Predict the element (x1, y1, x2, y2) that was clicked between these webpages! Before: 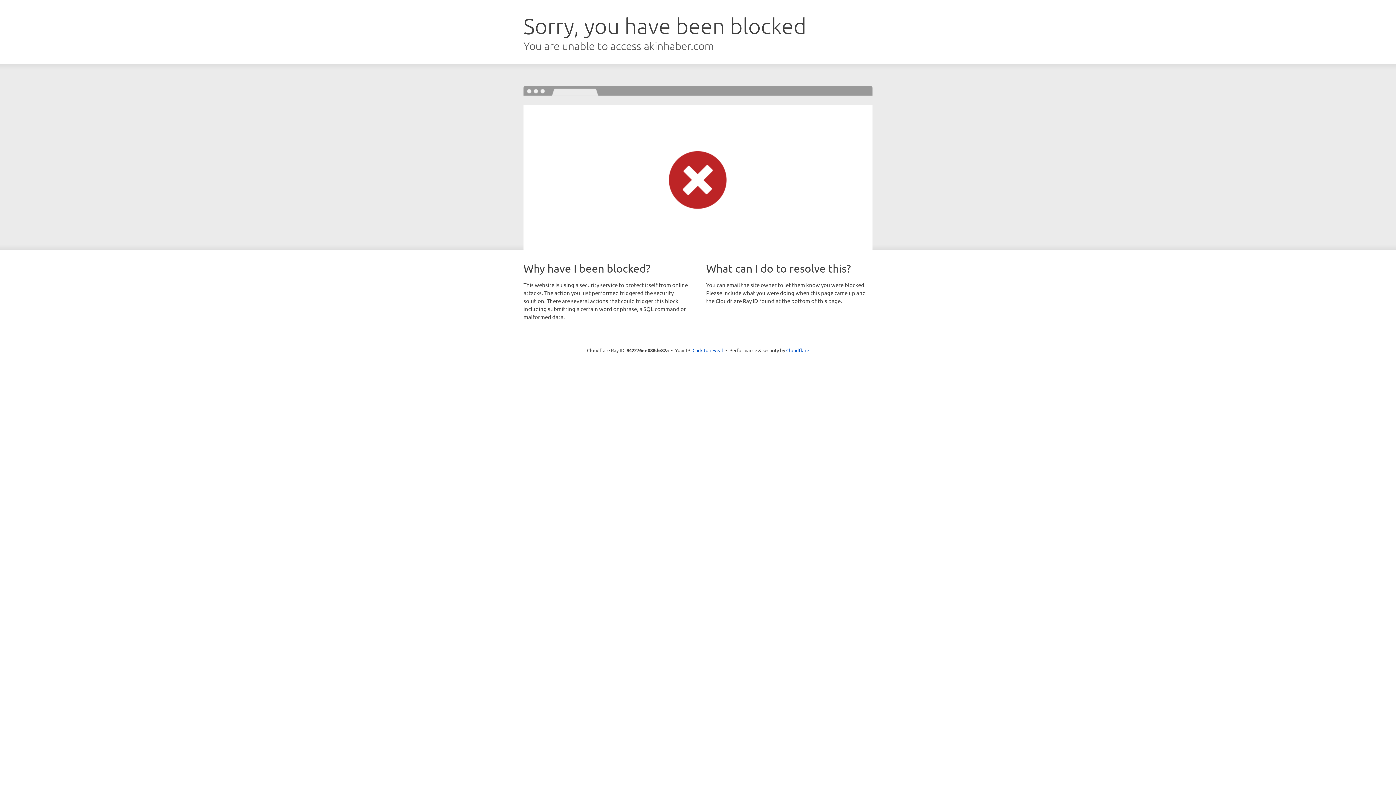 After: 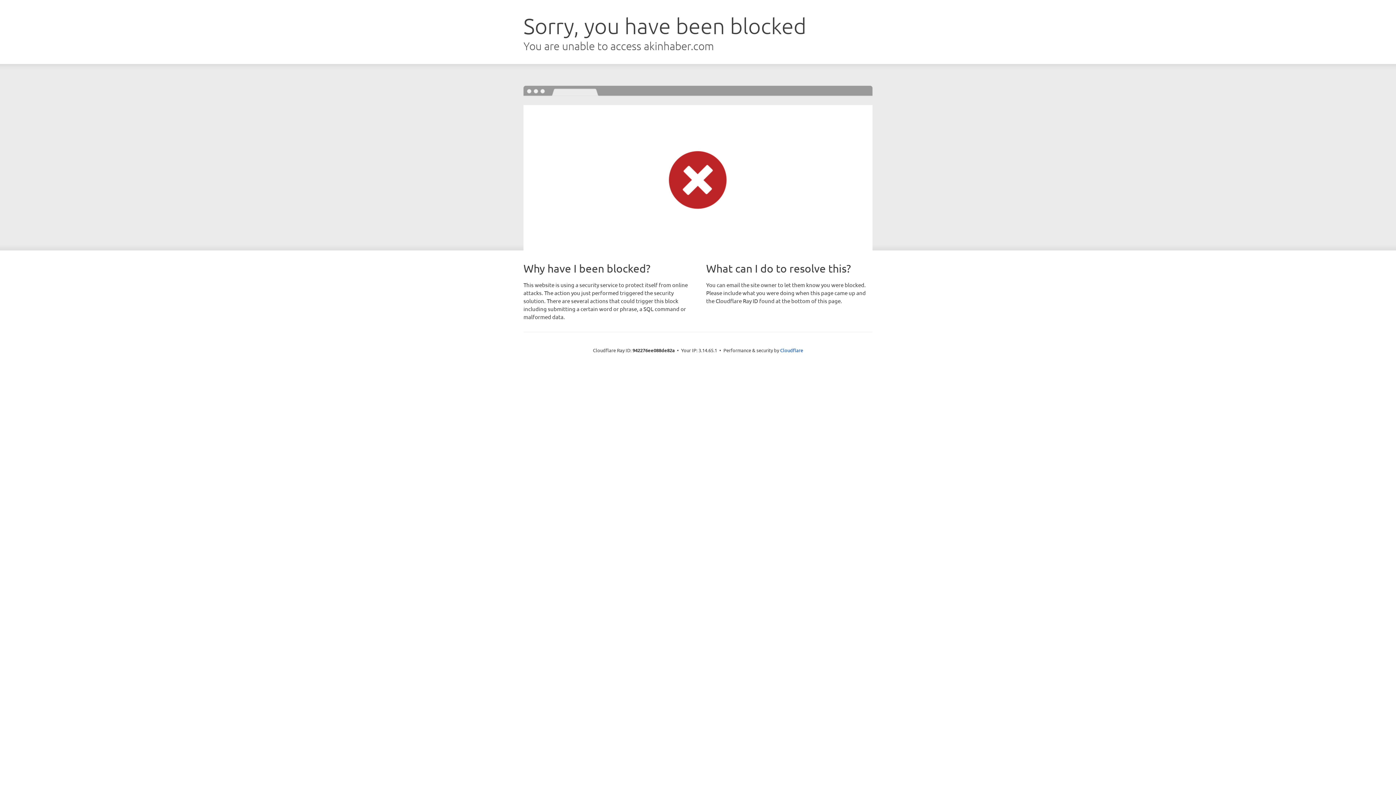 Action: bbox: (692, 346, 723, 353) label: Click to reveal